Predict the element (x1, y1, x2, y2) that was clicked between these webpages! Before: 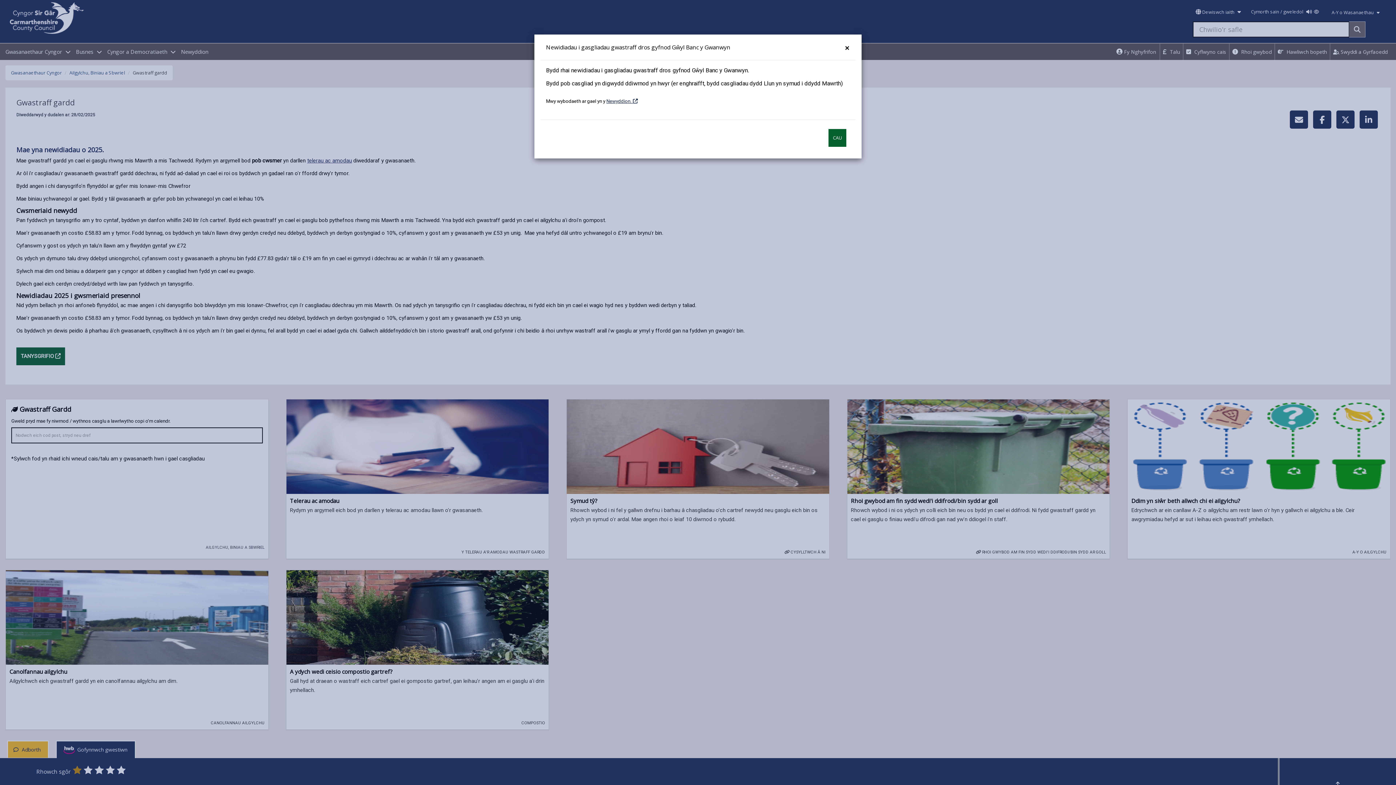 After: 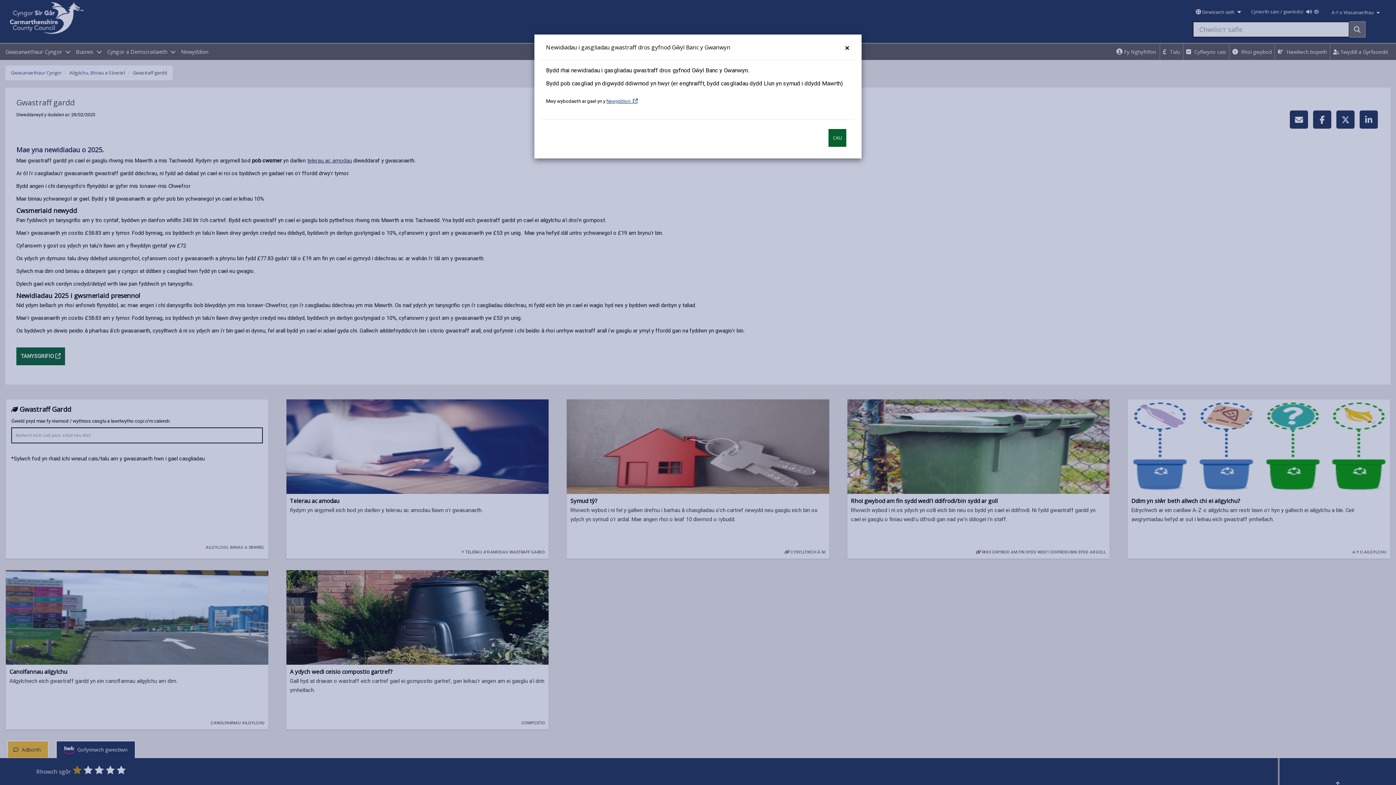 Action: label: Newyddion. 
Opens in a new tab bbox: (606, 92, 637, 110)